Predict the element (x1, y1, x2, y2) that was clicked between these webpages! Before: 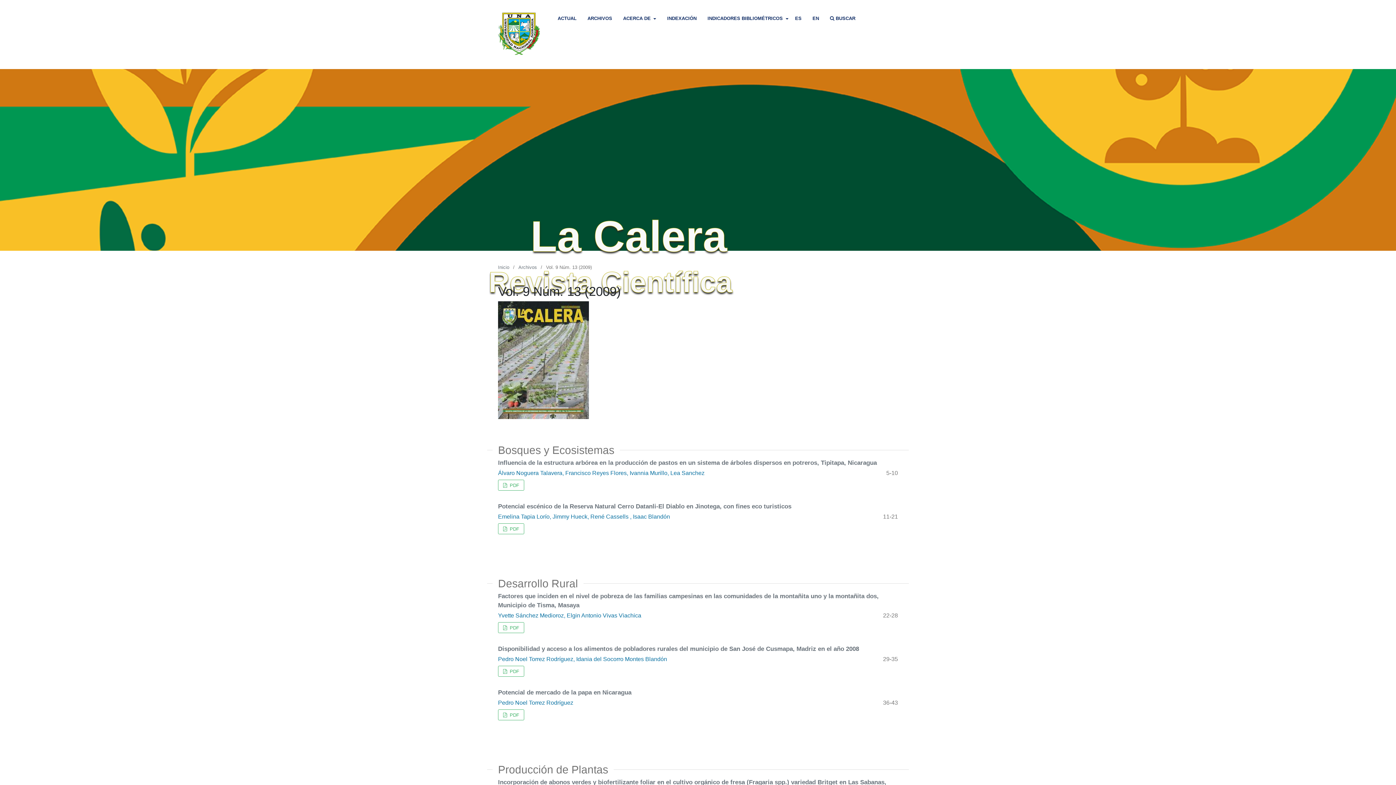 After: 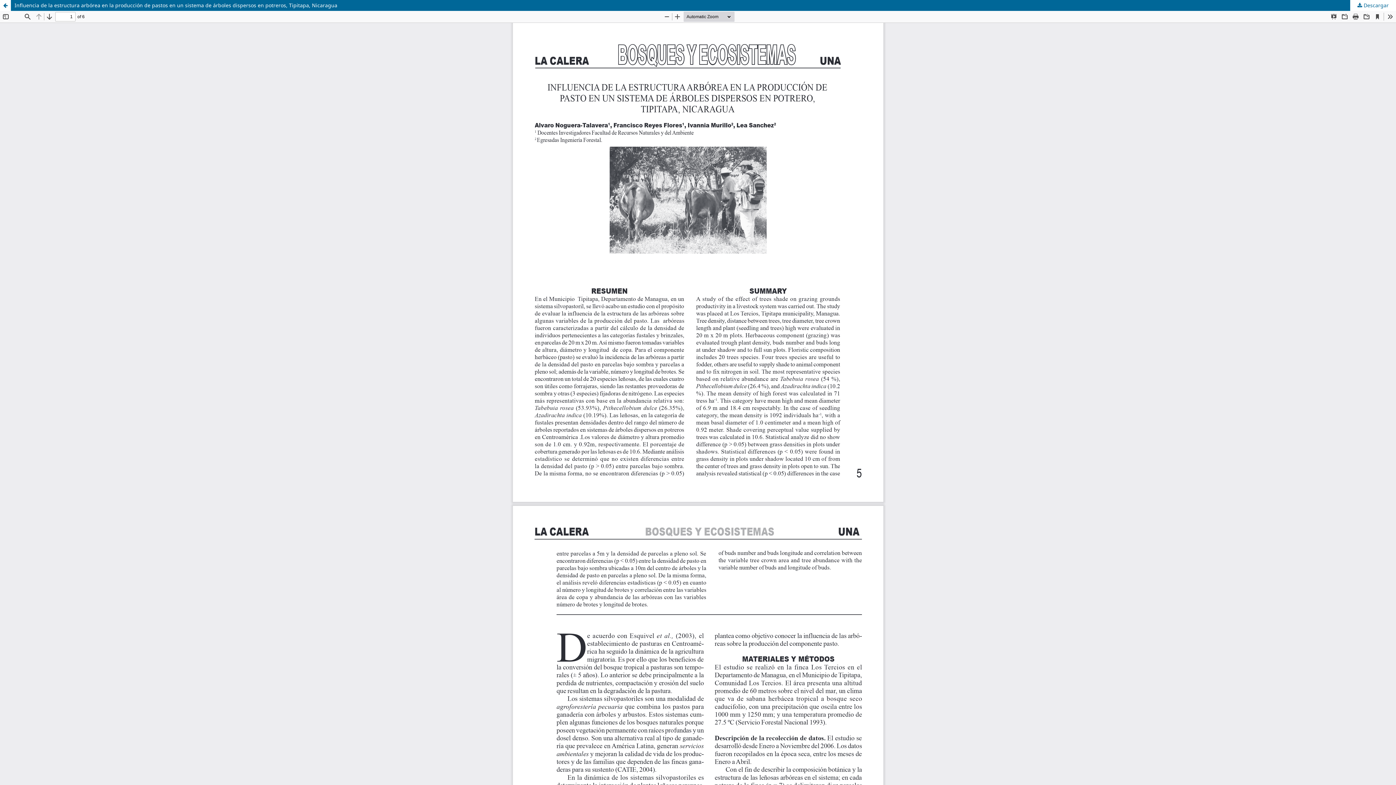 Action: bbox: (498, 479, 524, 490) label:  PDF